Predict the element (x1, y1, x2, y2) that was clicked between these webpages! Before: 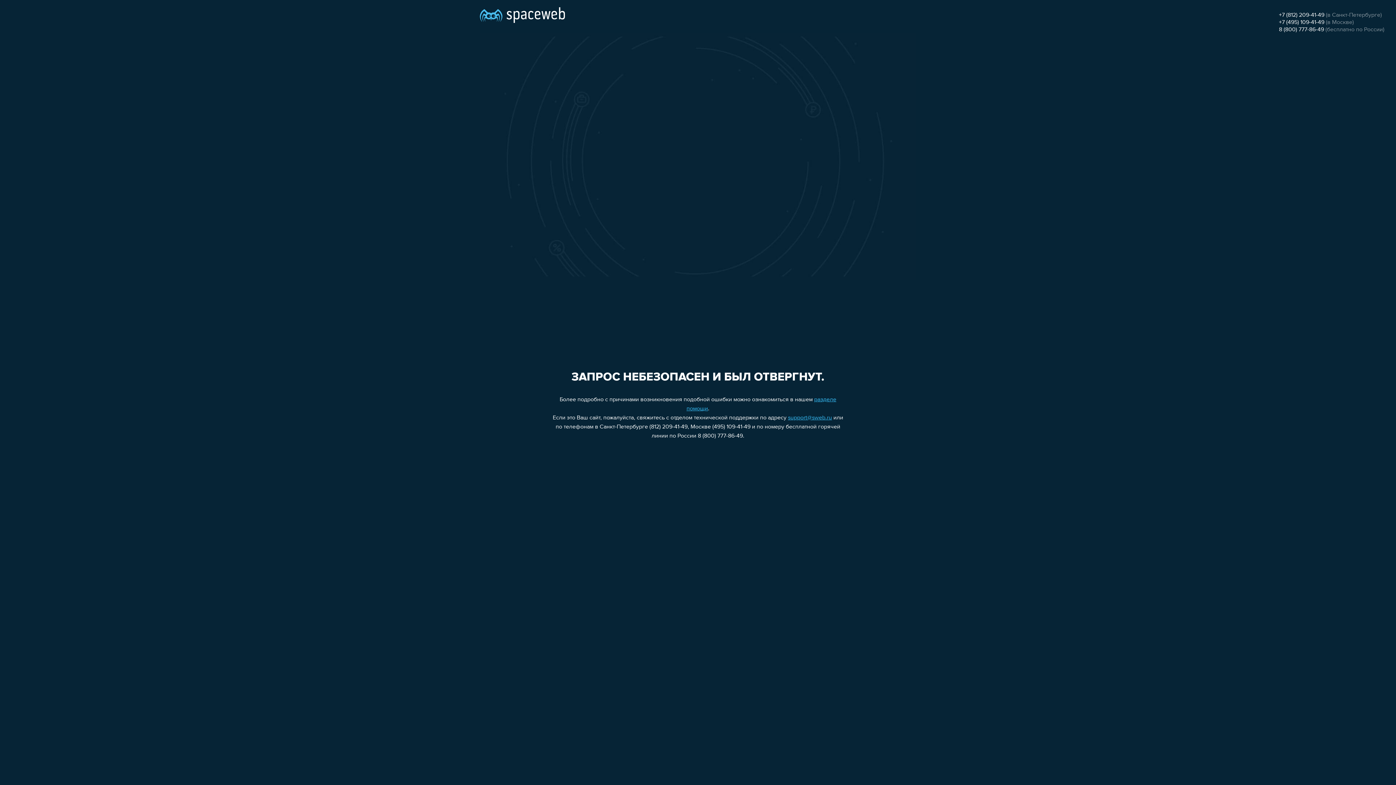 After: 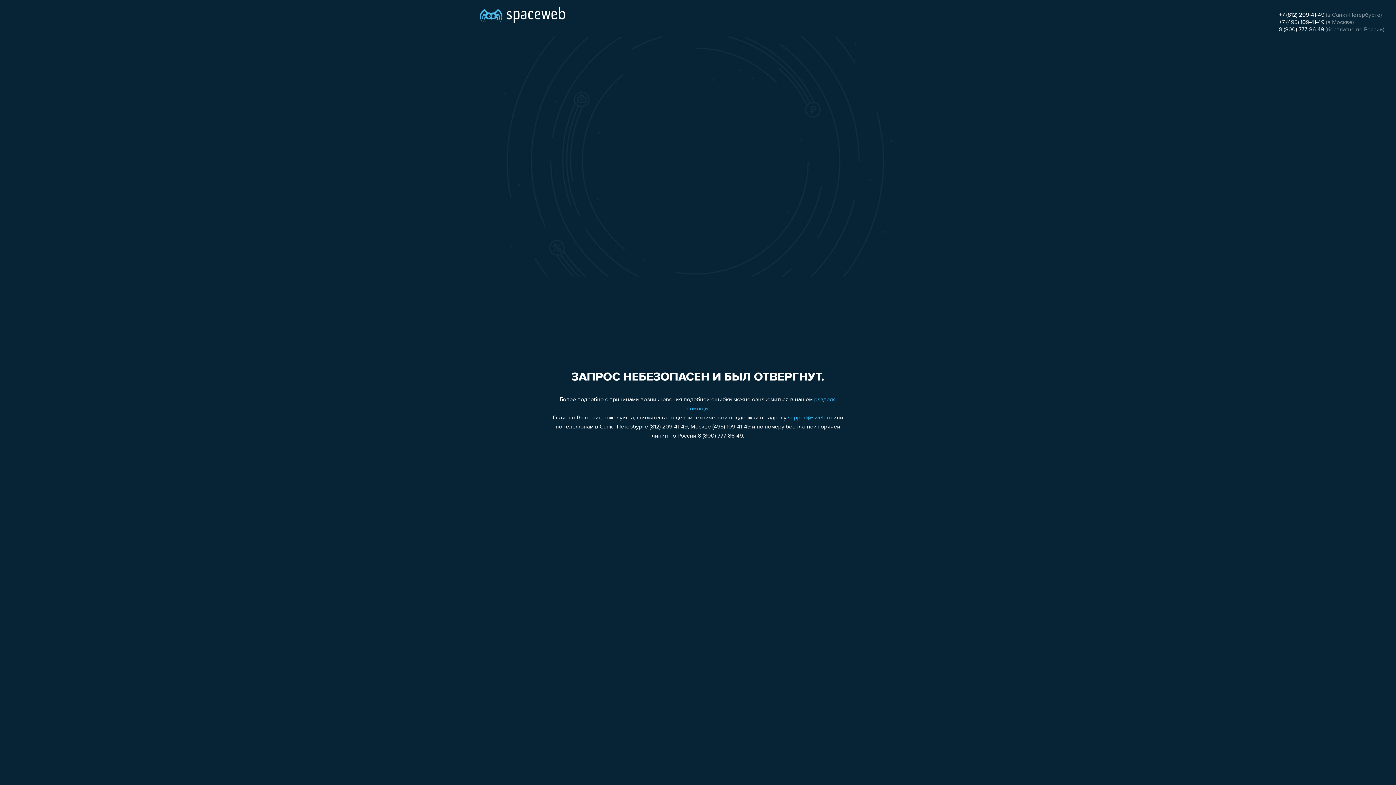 Action: label: +7 (495) 109-41-49 bbox: (1279, 19, 1324, 25)